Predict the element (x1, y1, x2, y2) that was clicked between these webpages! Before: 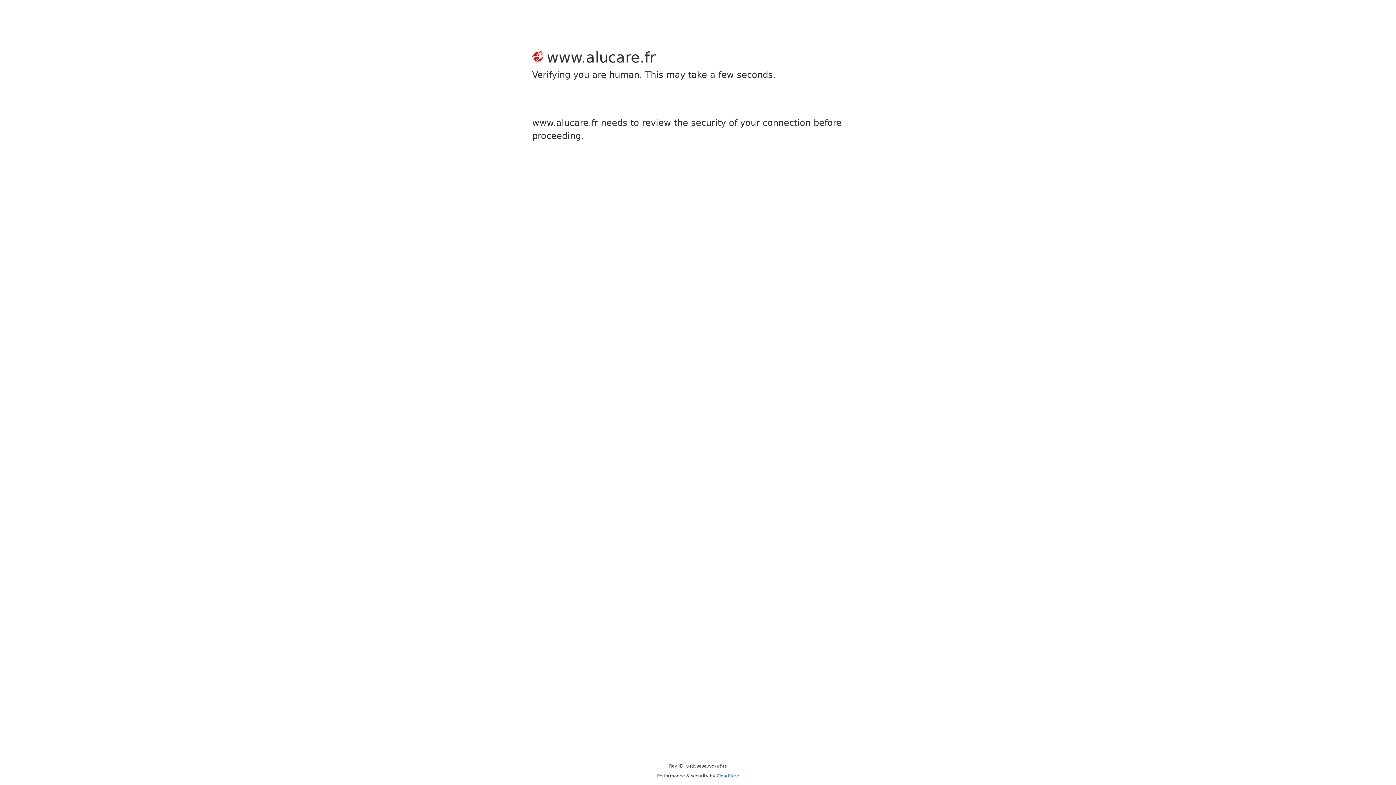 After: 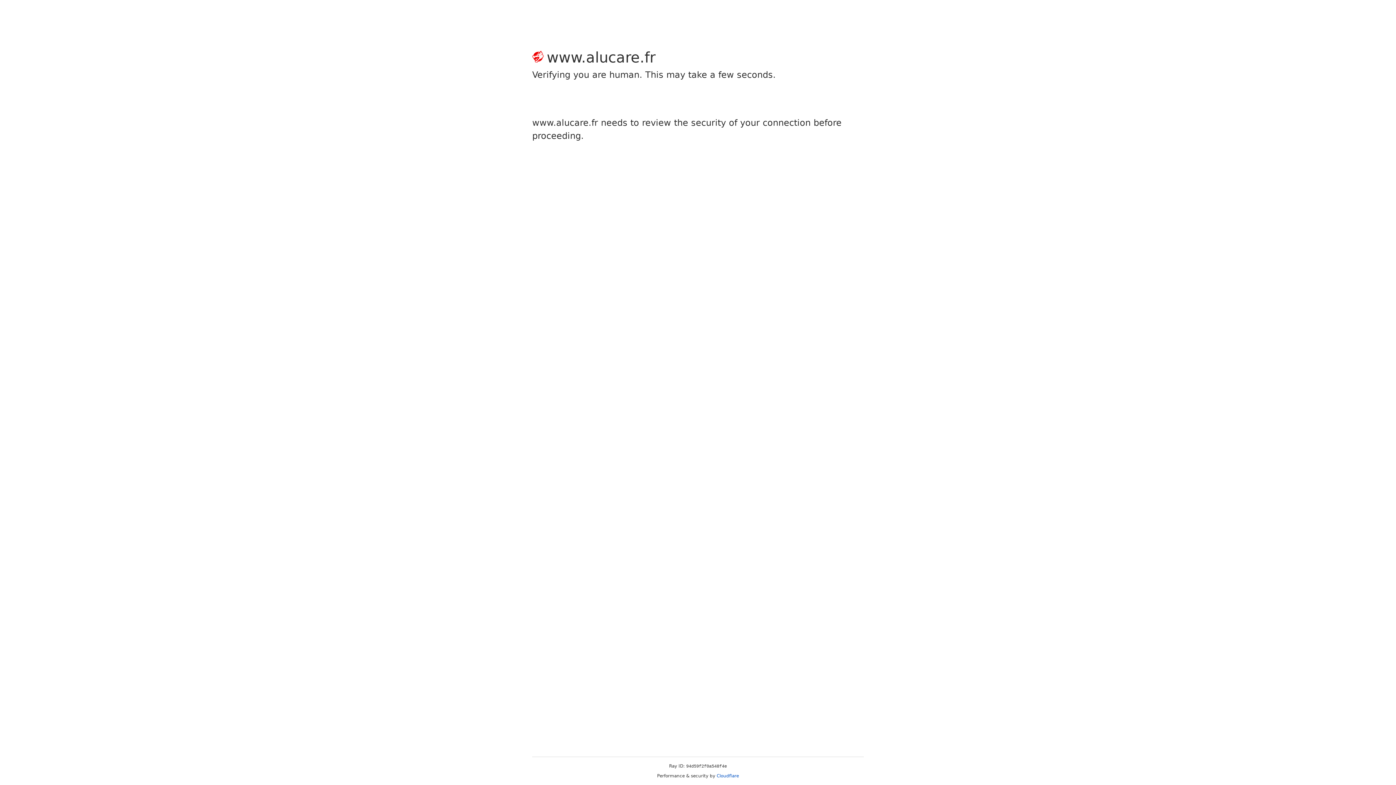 Action: label: Cloudflare bbox: (716, 773, 739, 778)